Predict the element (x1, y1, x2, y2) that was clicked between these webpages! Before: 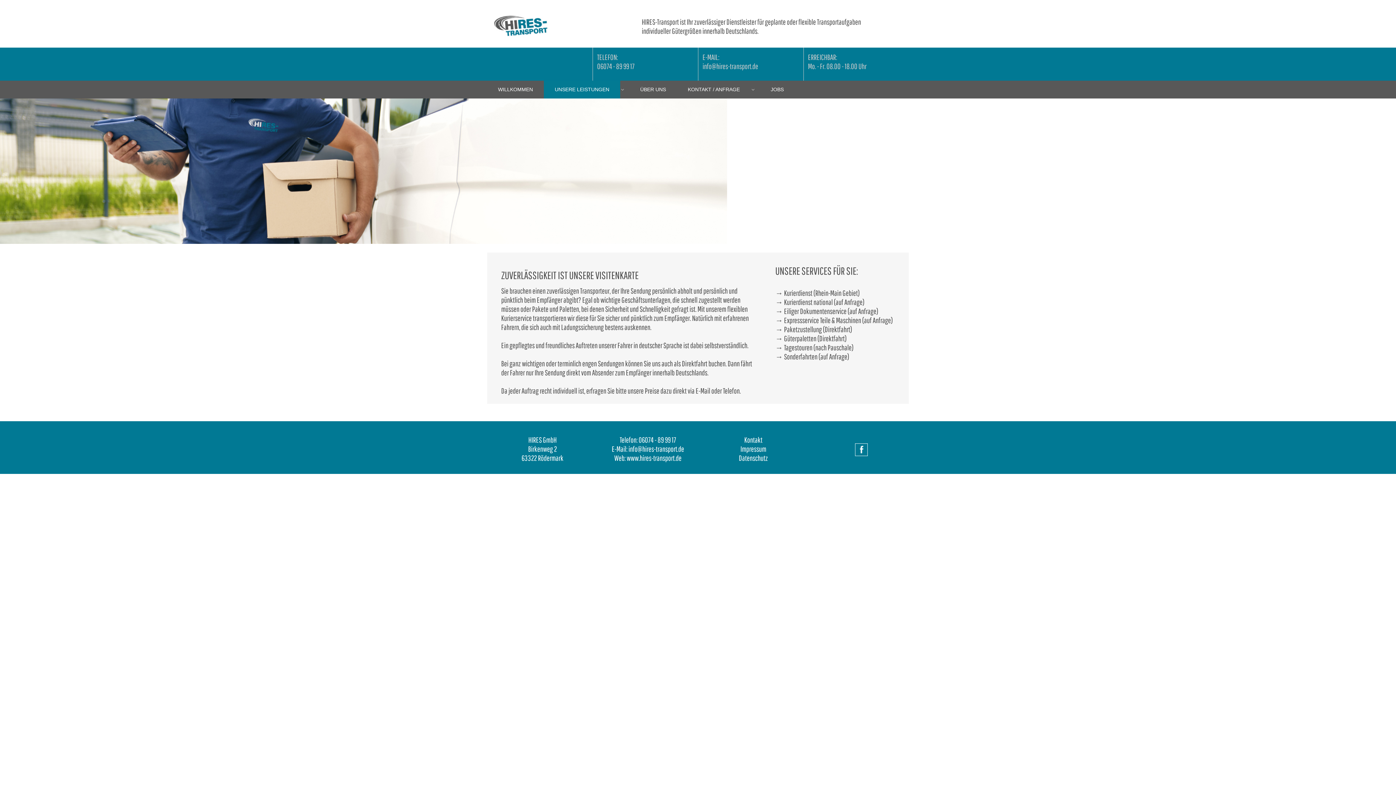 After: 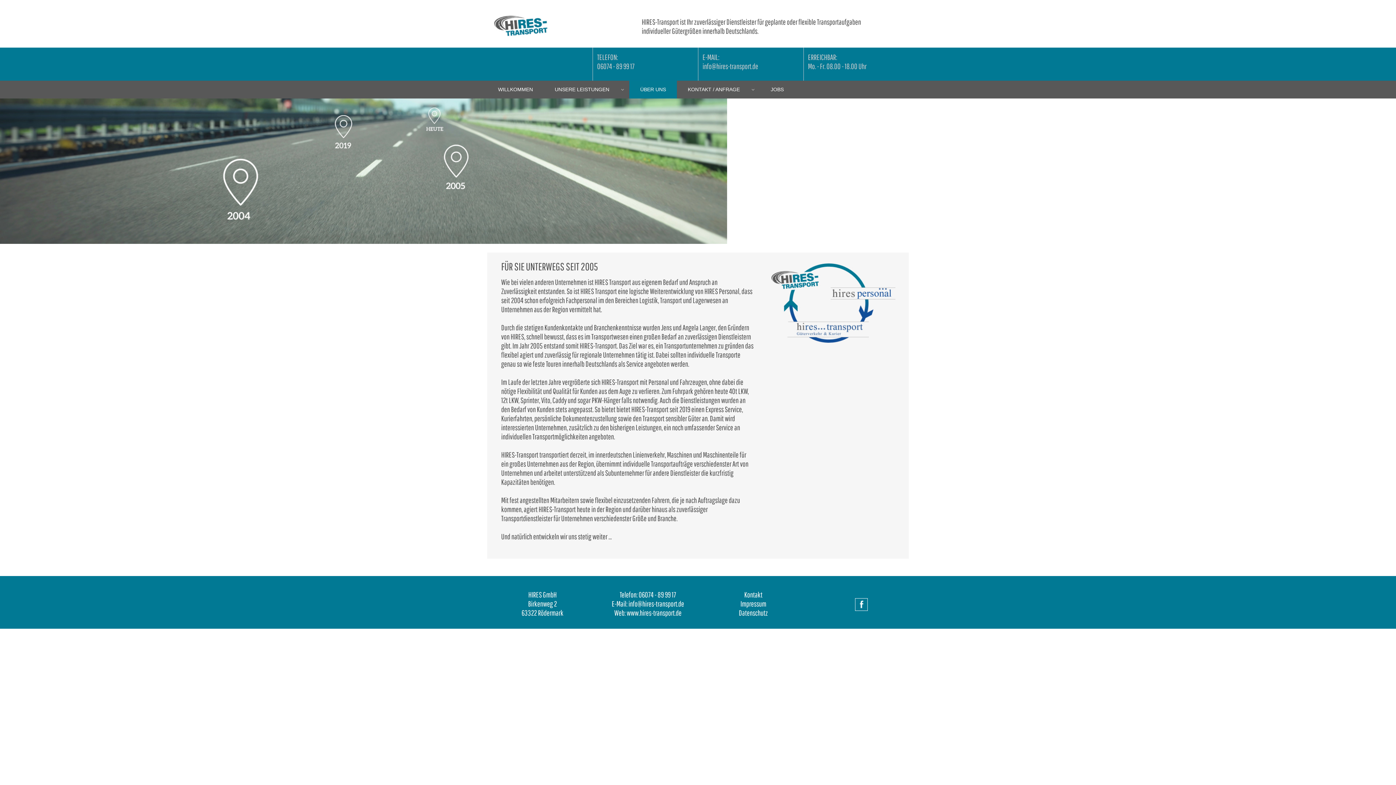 Action: label: ÜBER UNS bbox: (629, 80, 677, 98)